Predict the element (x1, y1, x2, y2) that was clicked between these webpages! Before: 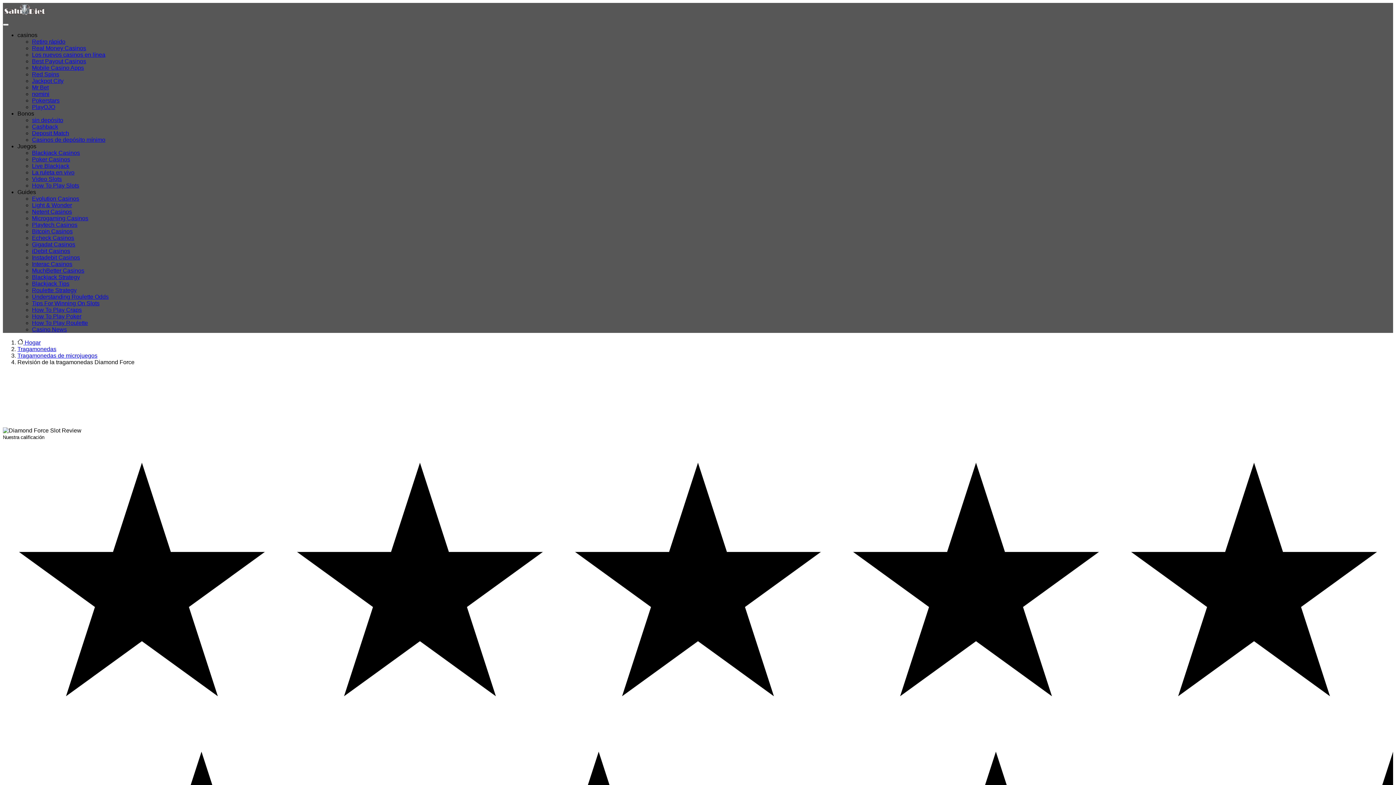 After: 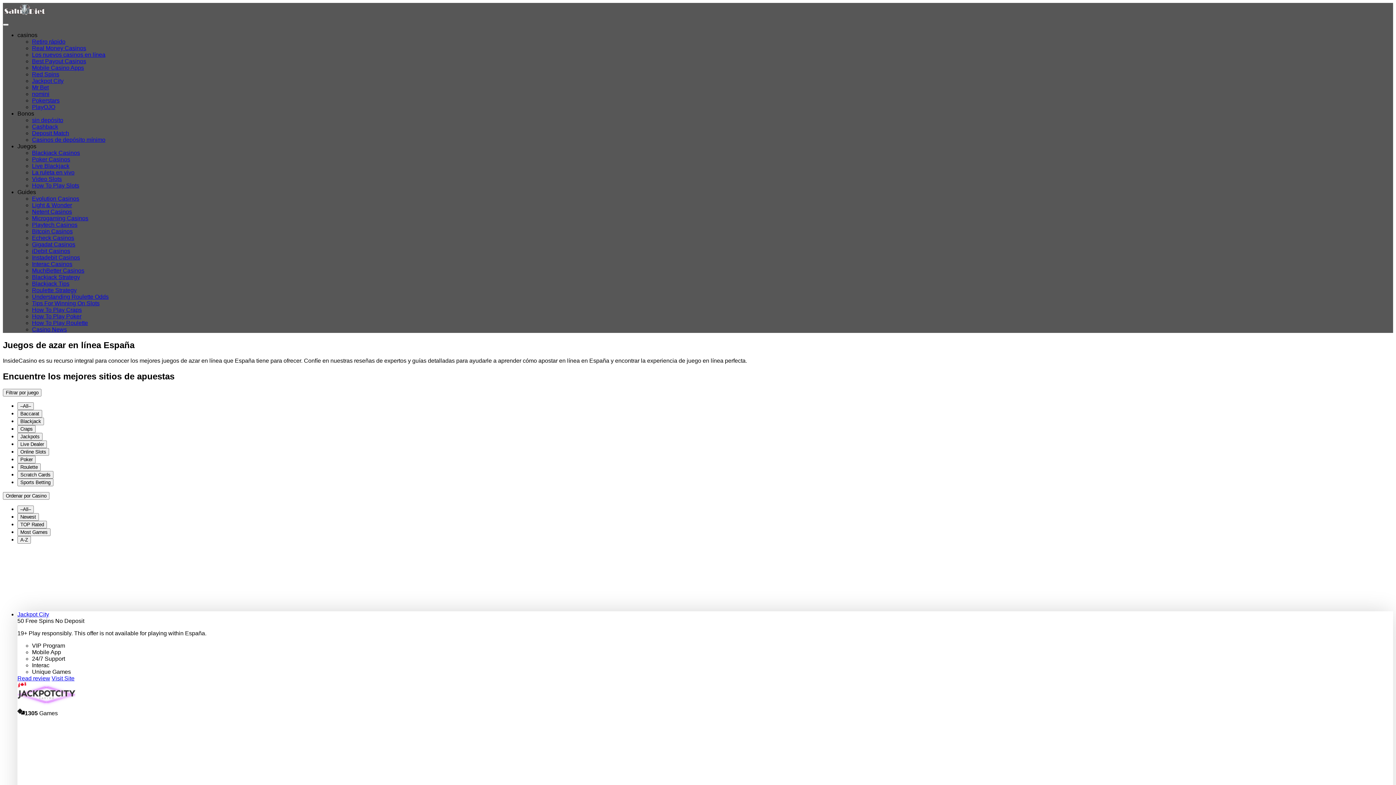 Action: bbox: (17, 339, 40, 345) label:  Hogar